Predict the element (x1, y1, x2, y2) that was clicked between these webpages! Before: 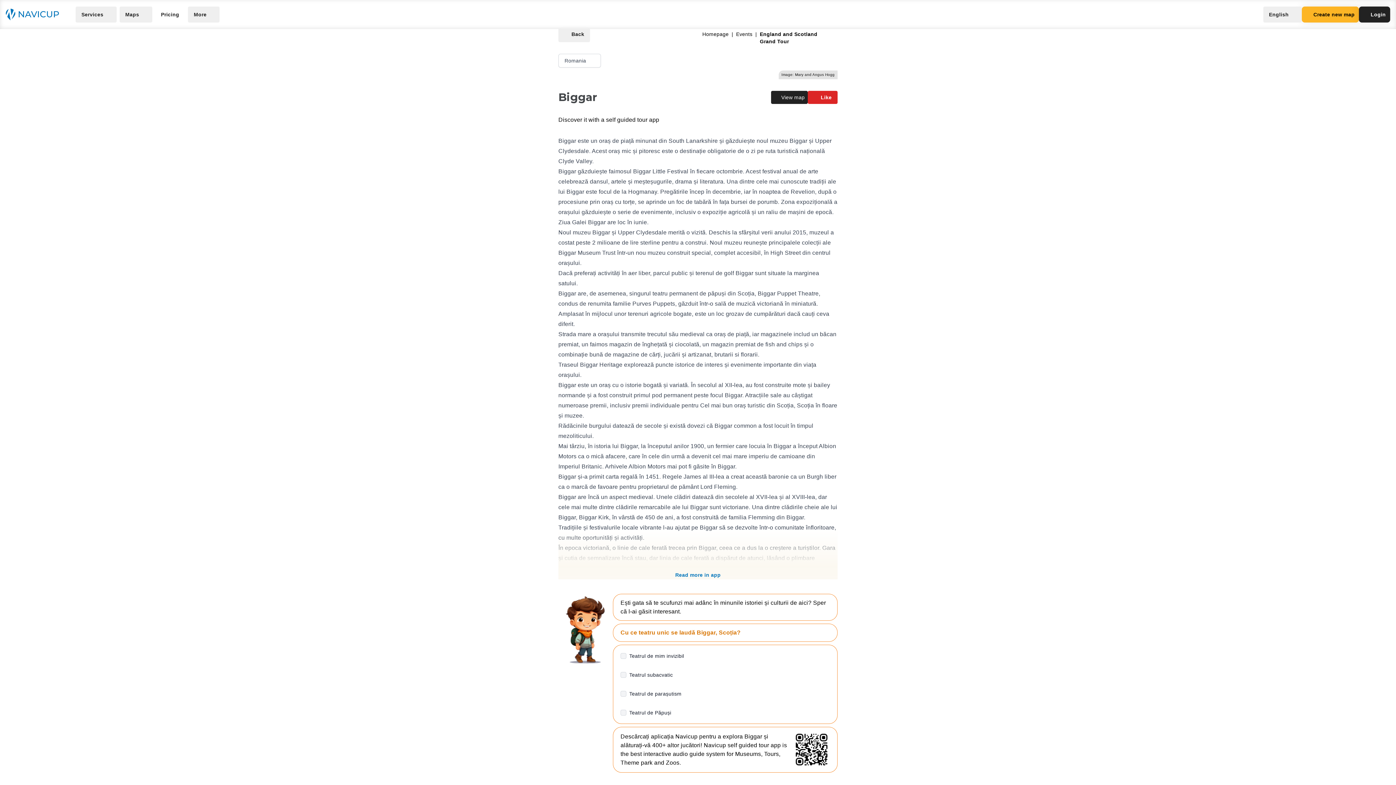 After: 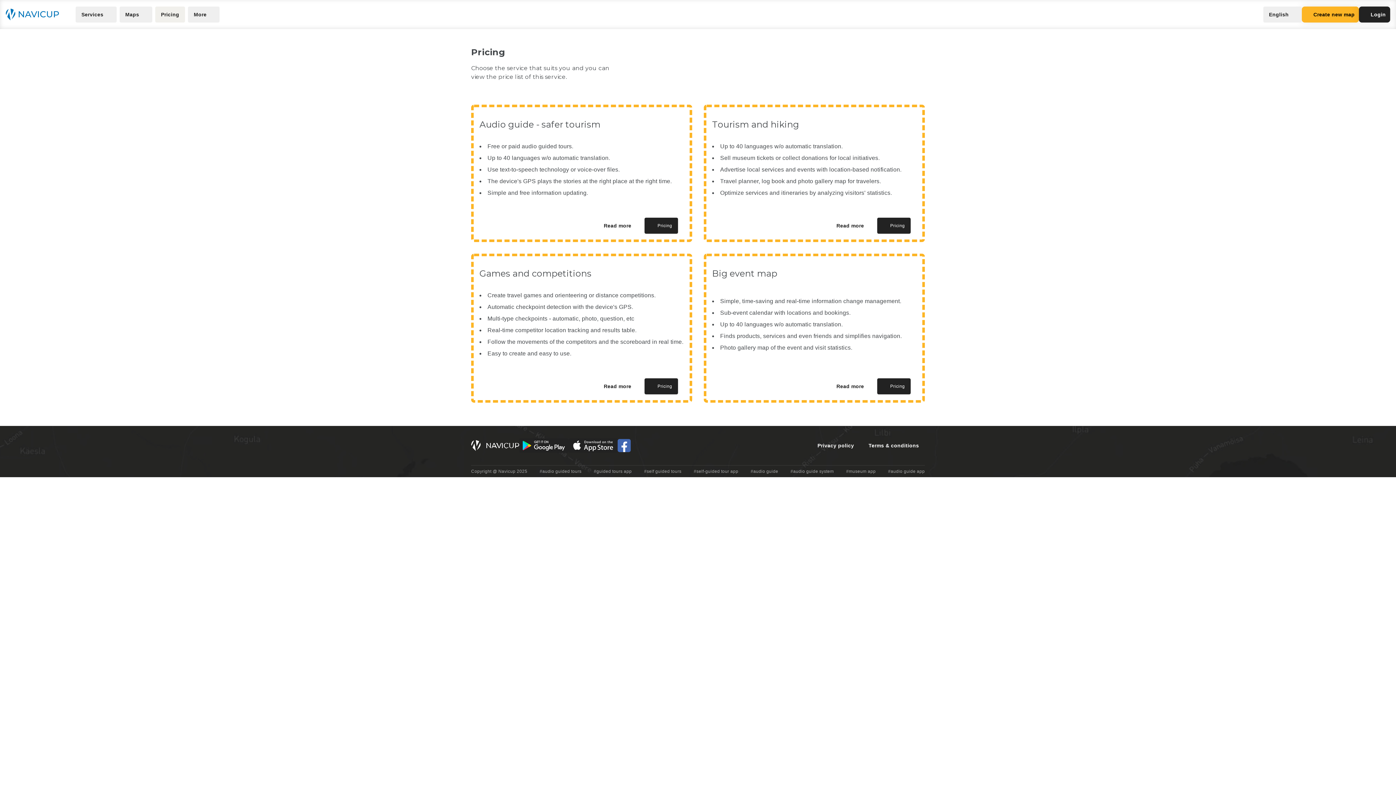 Action: bbox: (155, 6, 185, 22) label: Pricing